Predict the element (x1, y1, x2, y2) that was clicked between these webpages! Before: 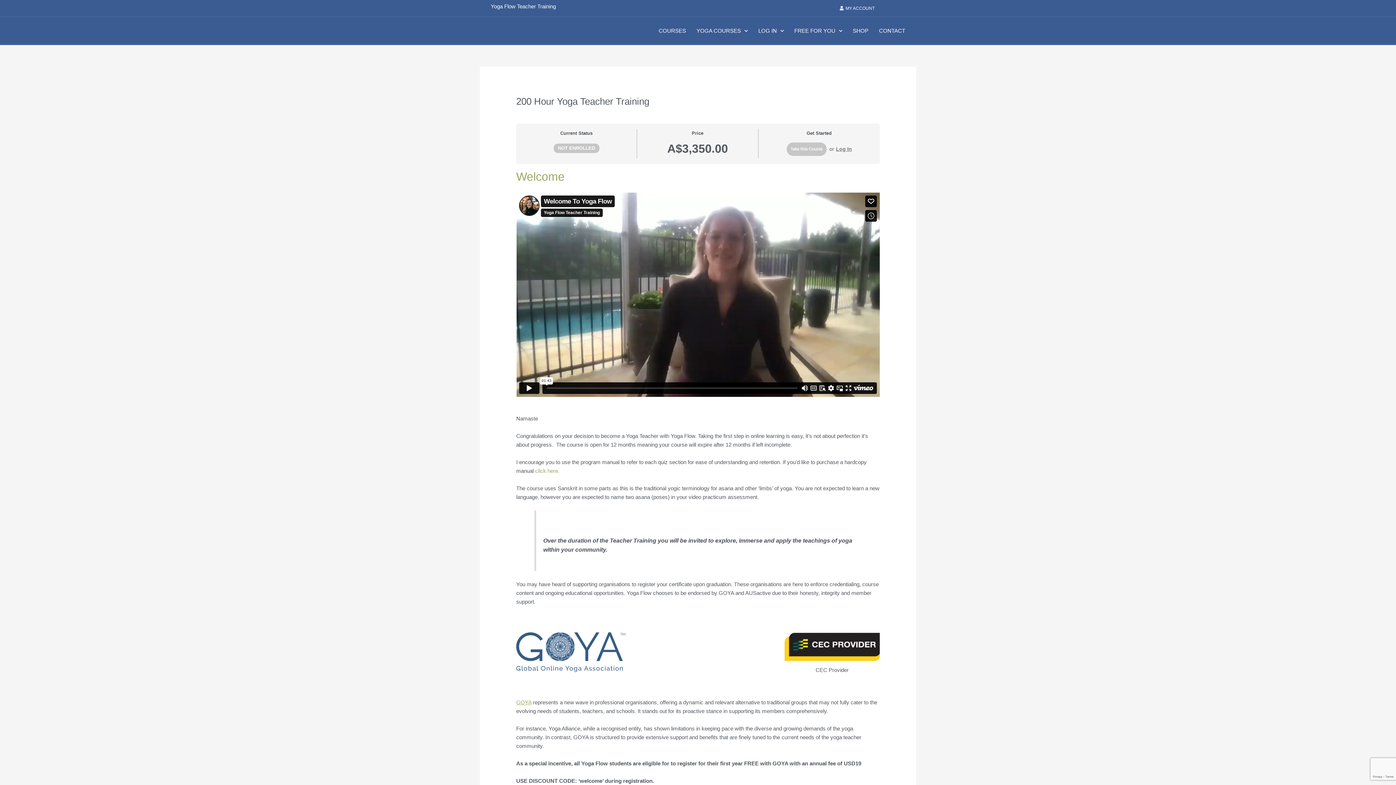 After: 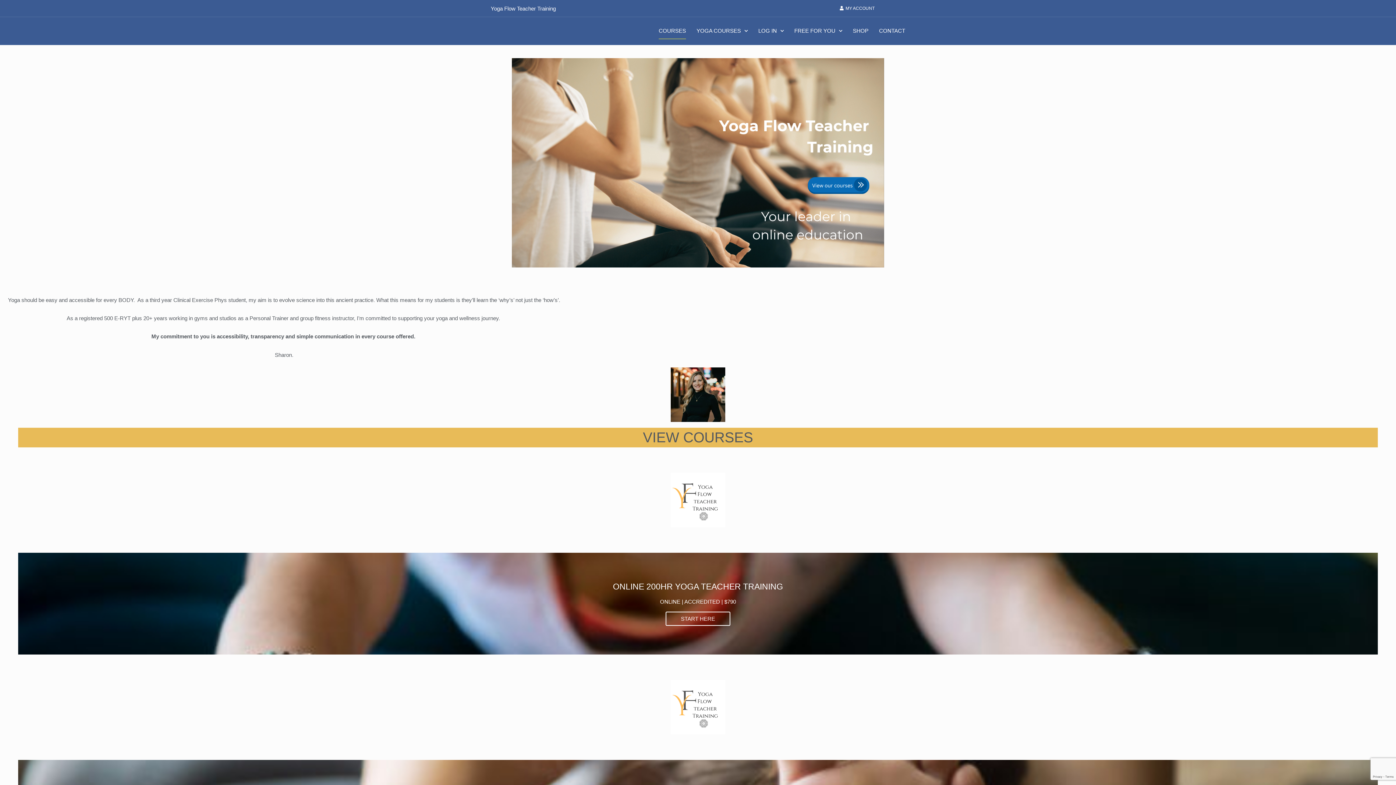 Action: bbox: (658, 22, 686, 39) label: COURSES